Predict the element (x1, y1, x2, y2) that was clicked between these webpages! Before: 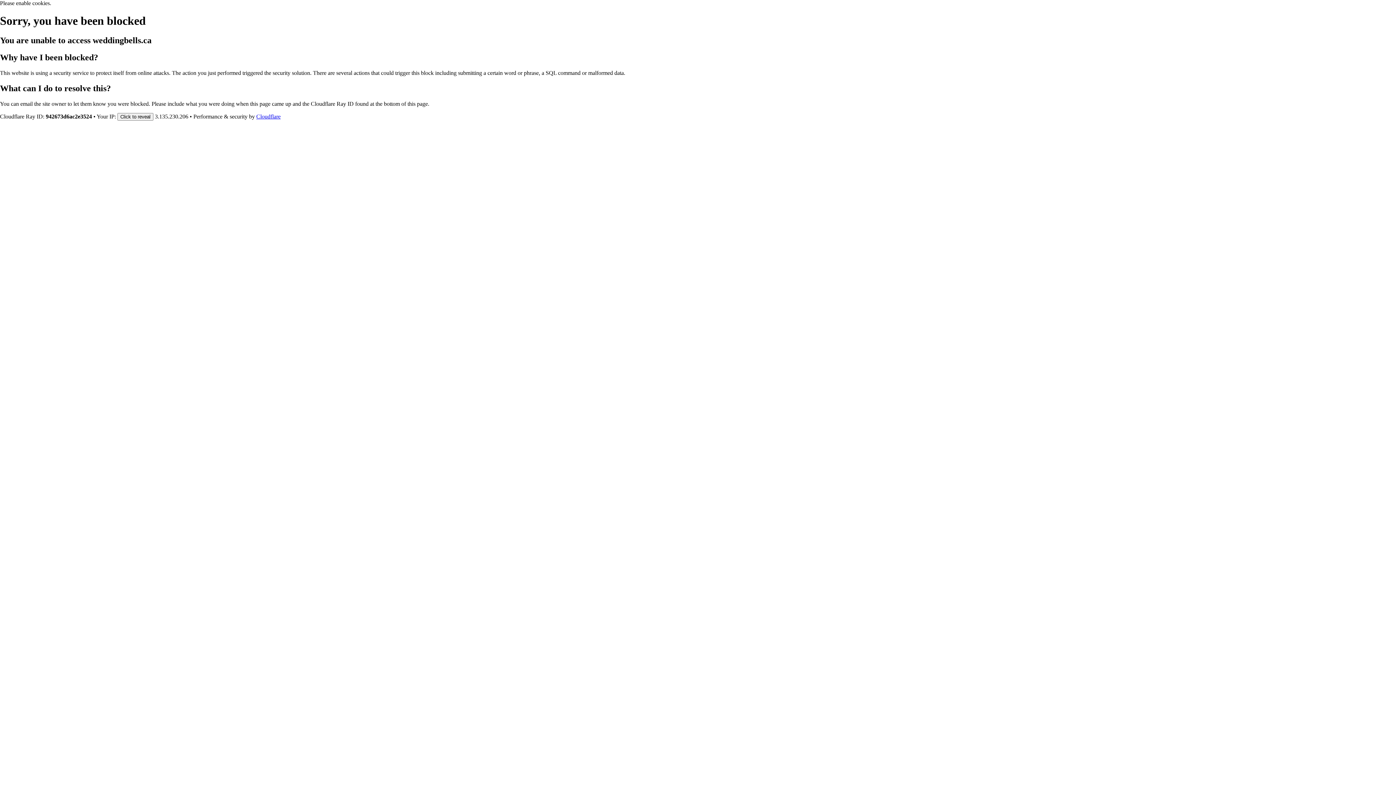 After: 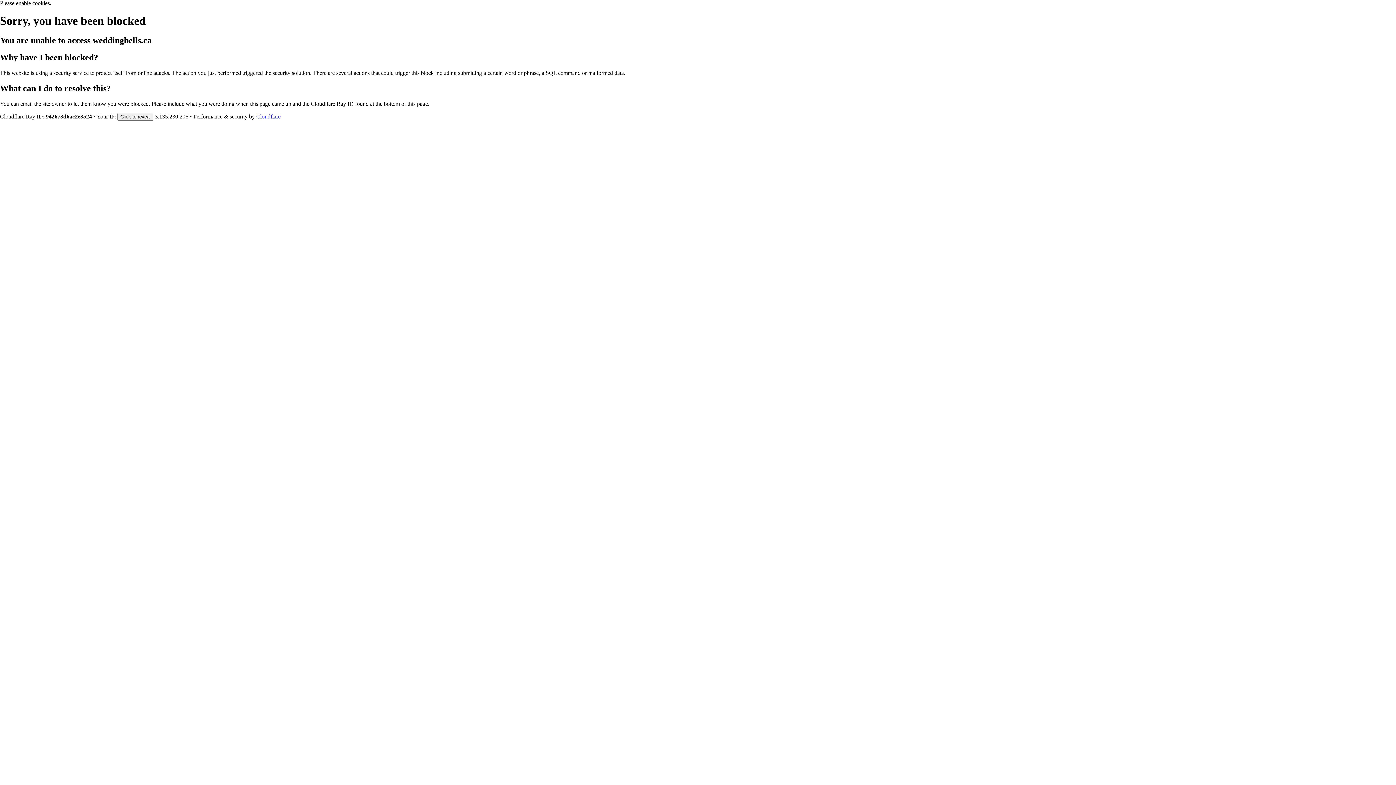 Action: label: Cloudflare bbox: (256, 113, 280, 119)